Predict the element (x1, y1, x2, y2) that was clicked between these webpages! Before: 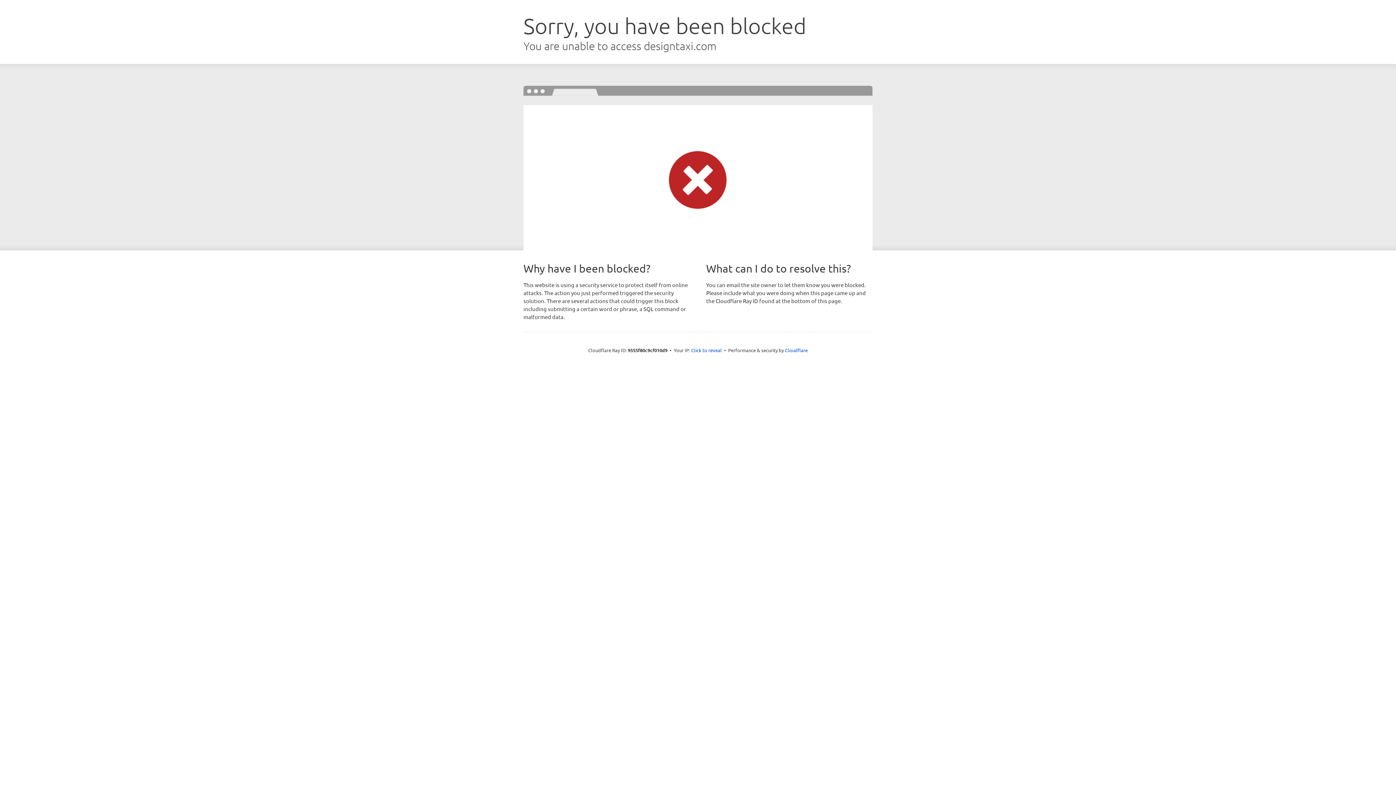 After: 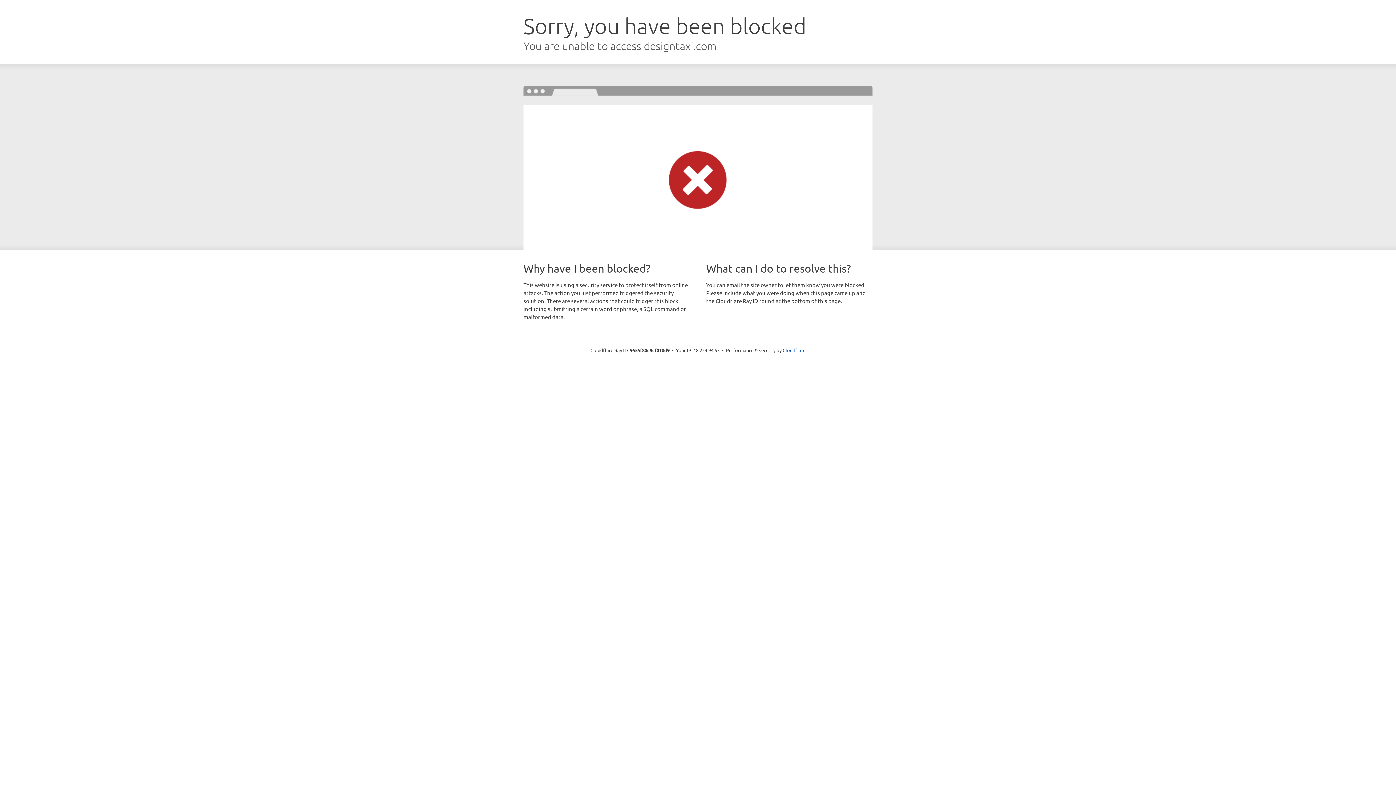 Action: bbox: (691, 346, 722, 353) label: Click to reveal